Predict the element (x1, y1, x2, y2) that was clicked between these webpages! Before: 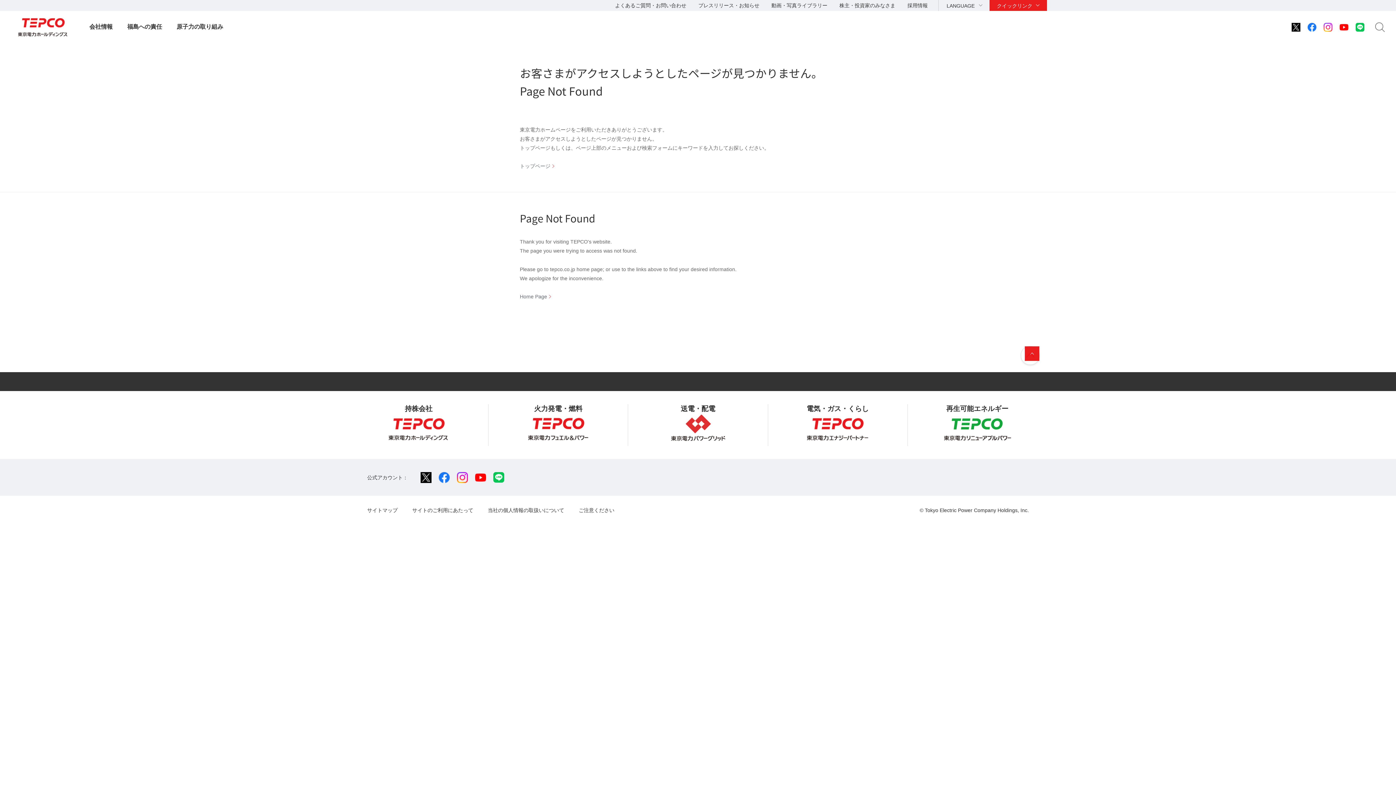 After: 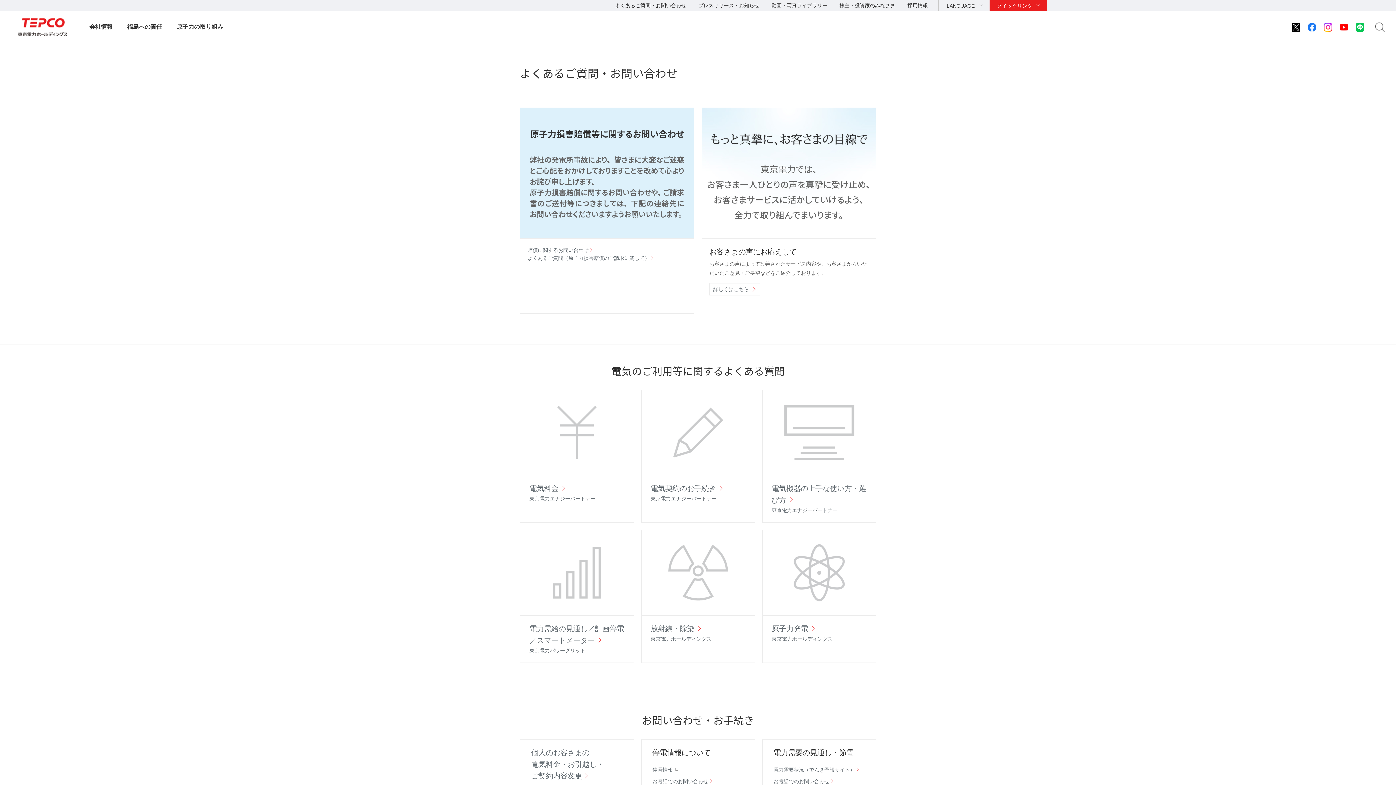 Action: label: よくあるご質問・お問い合わせ bbox: (615, 2, 686, 8)